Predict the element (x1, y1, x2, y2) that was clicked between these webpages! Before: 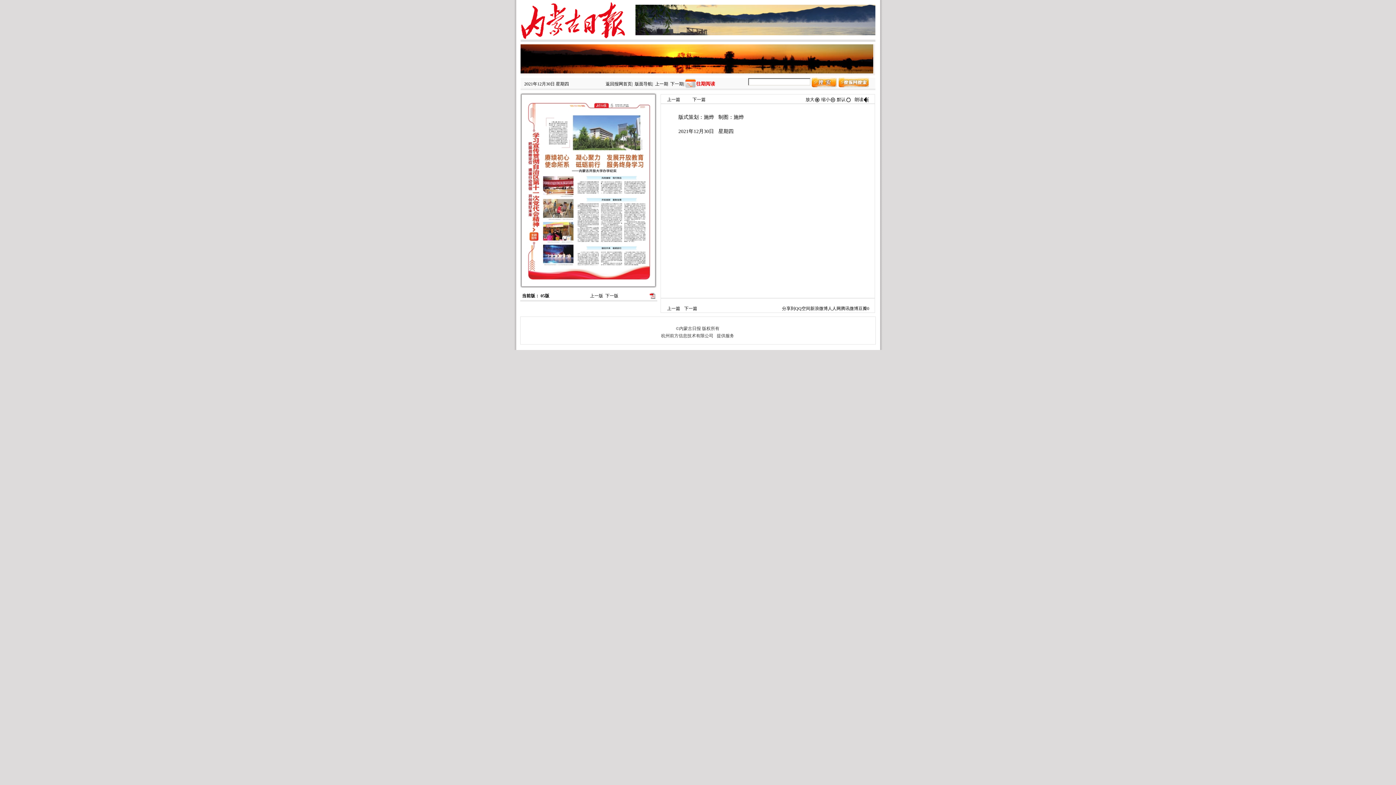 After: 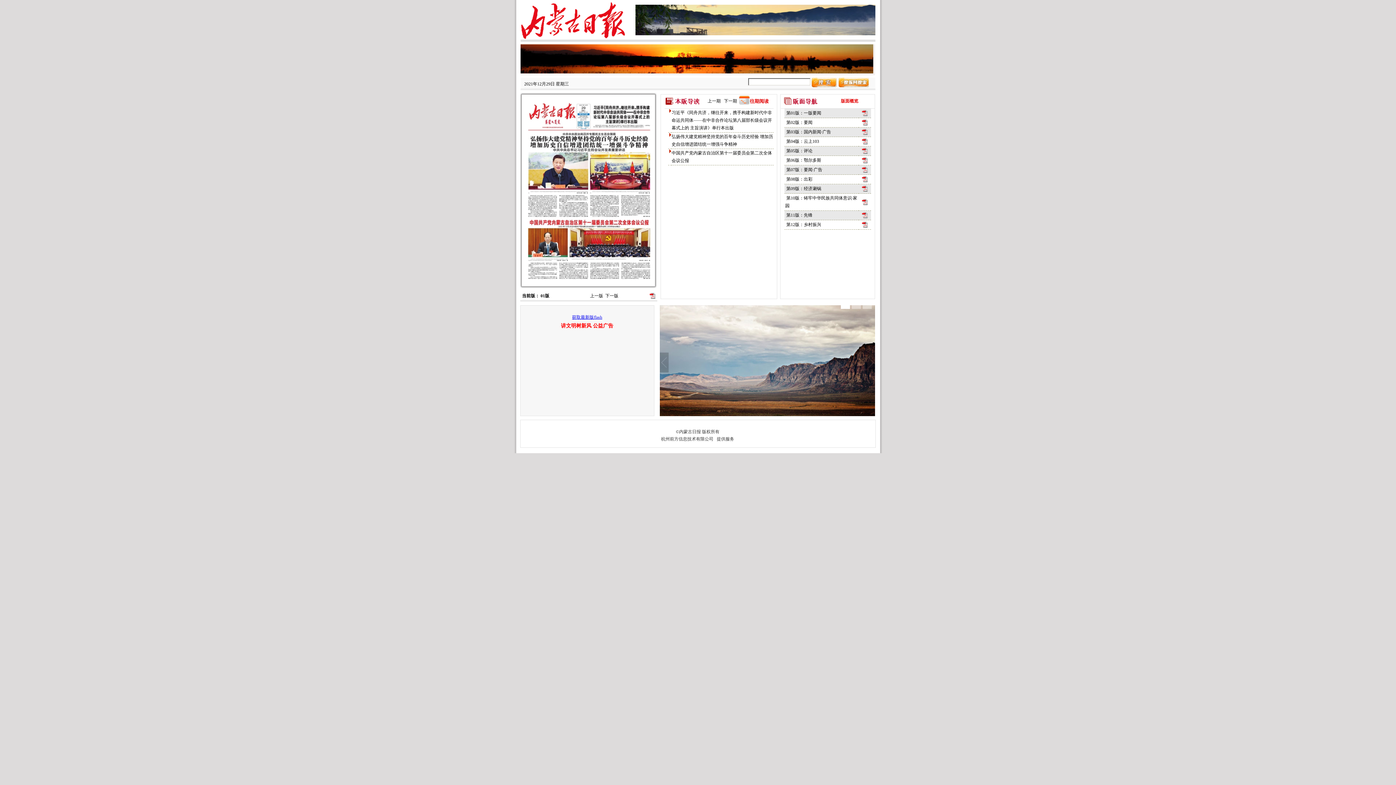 Action: label: 上一期 bbox: (655, 81, 668, 86)